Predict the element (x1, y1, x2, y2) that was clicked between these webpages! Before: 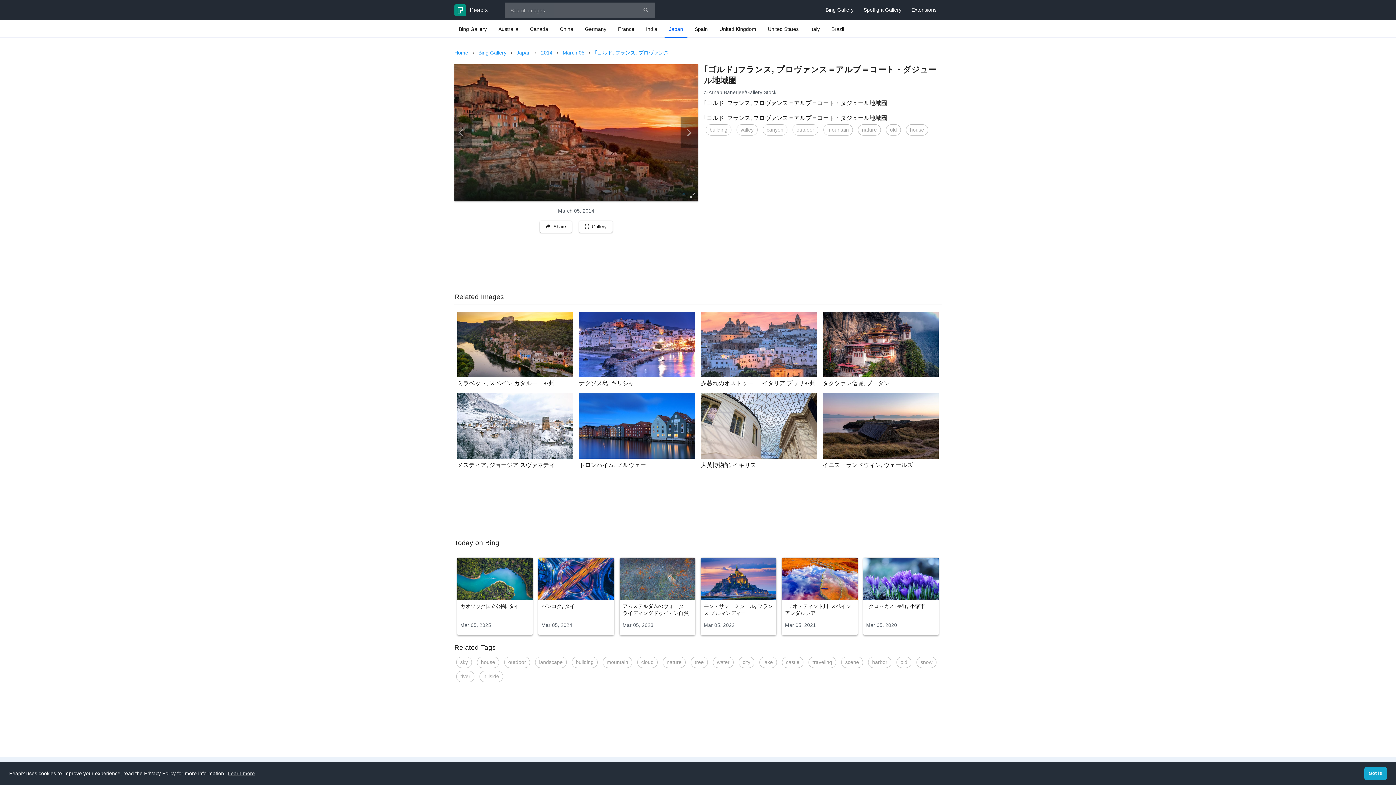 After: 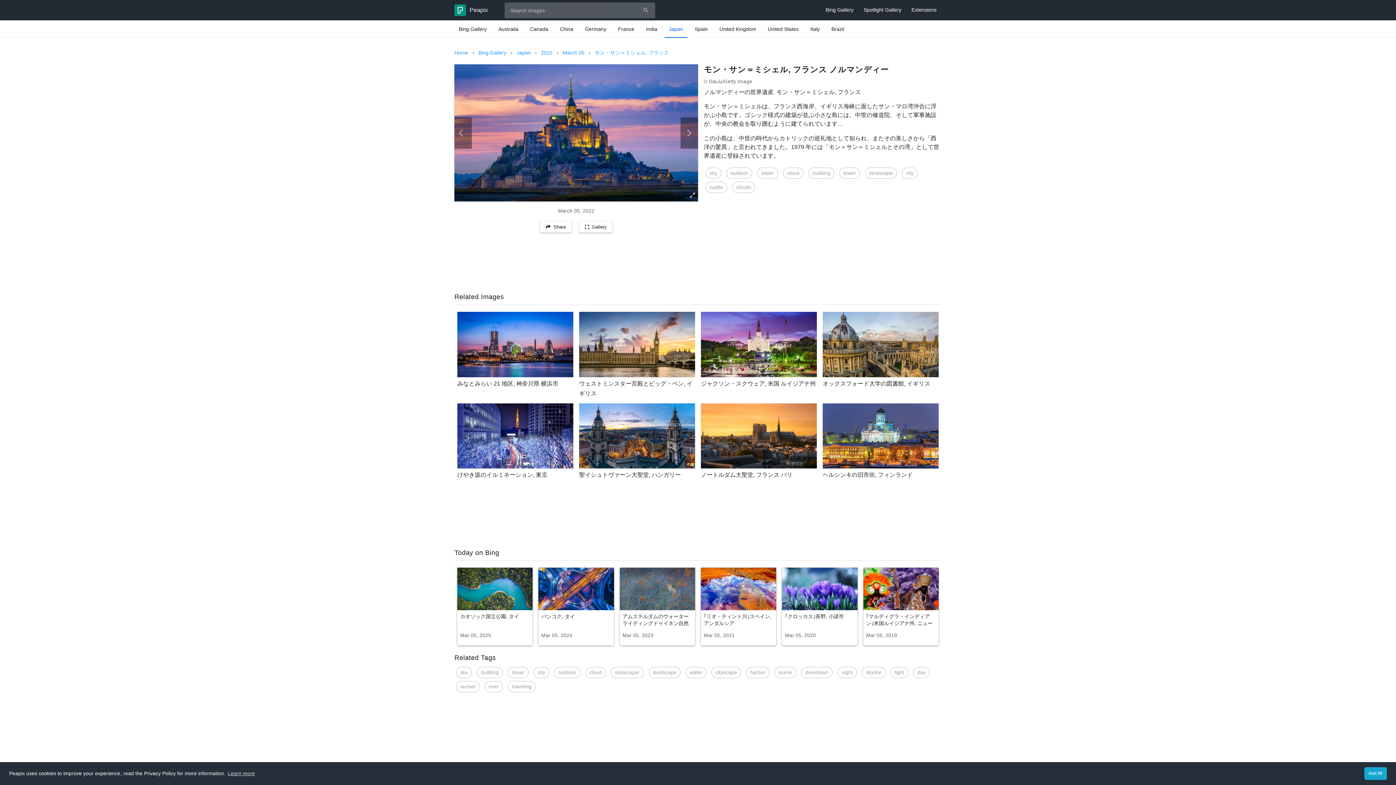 Action: bbox: (701, 558, 776, 620) label: モン・サン＝ミシェル, フランス ノルマンディー